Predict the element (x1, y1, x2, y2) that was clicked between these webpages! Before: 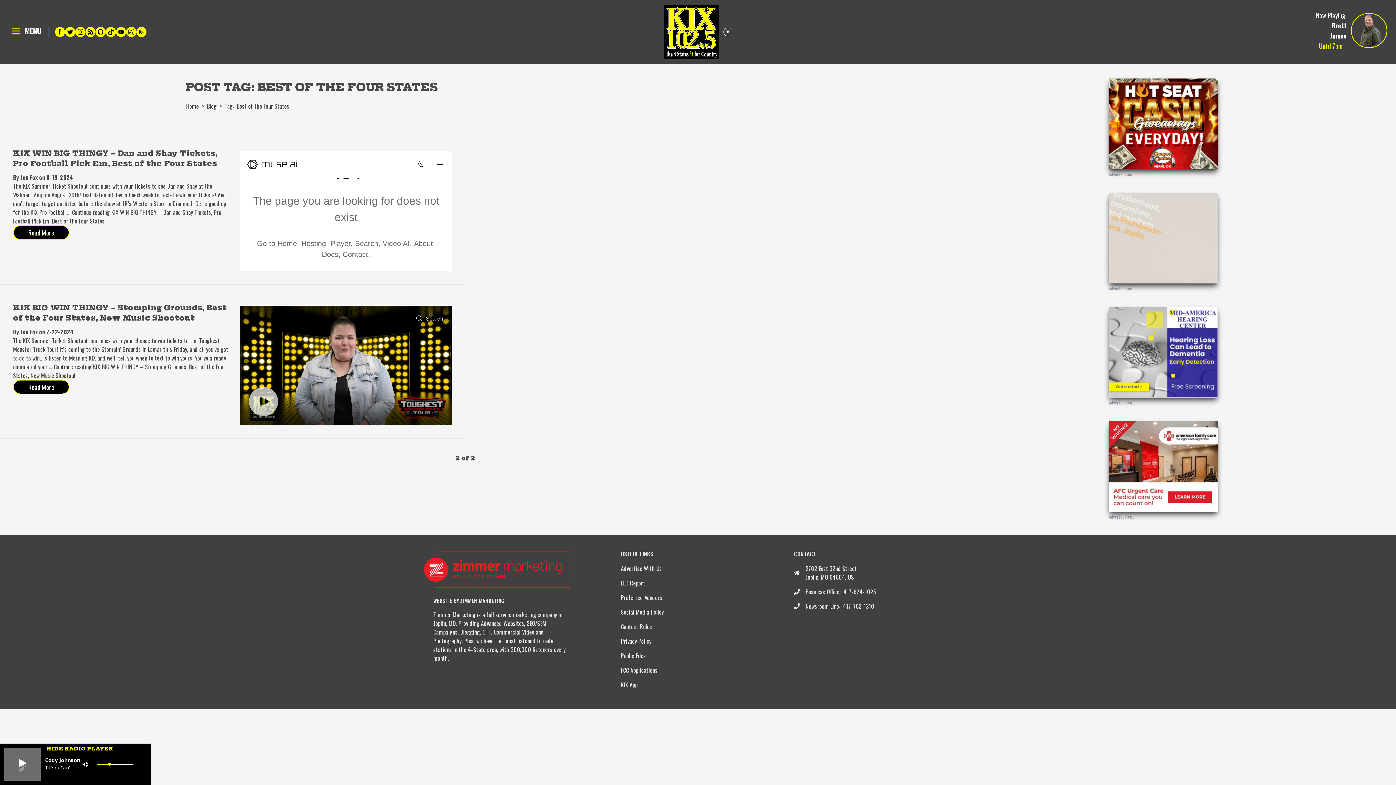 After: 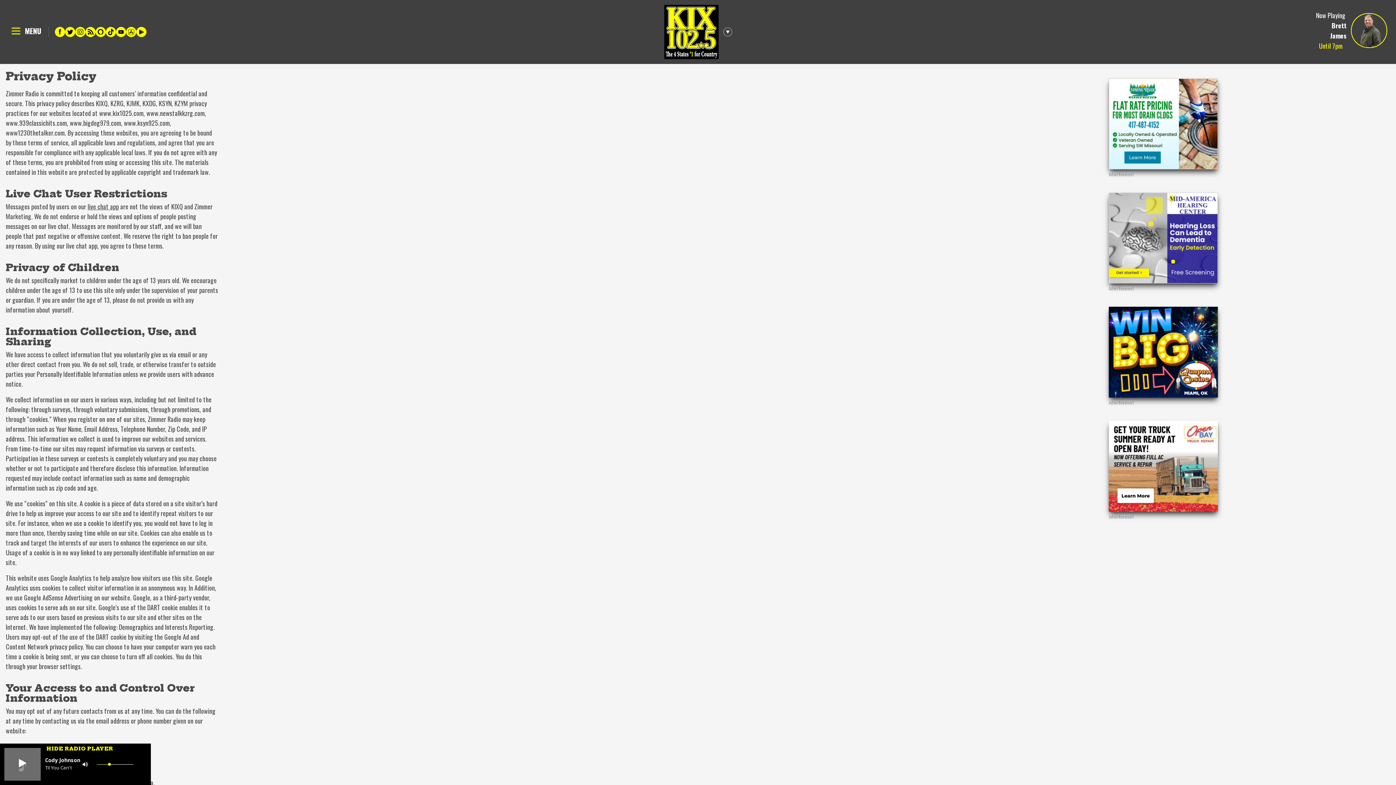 Action: bbox: (621, 608, 664, 616) label: Social Media Policy